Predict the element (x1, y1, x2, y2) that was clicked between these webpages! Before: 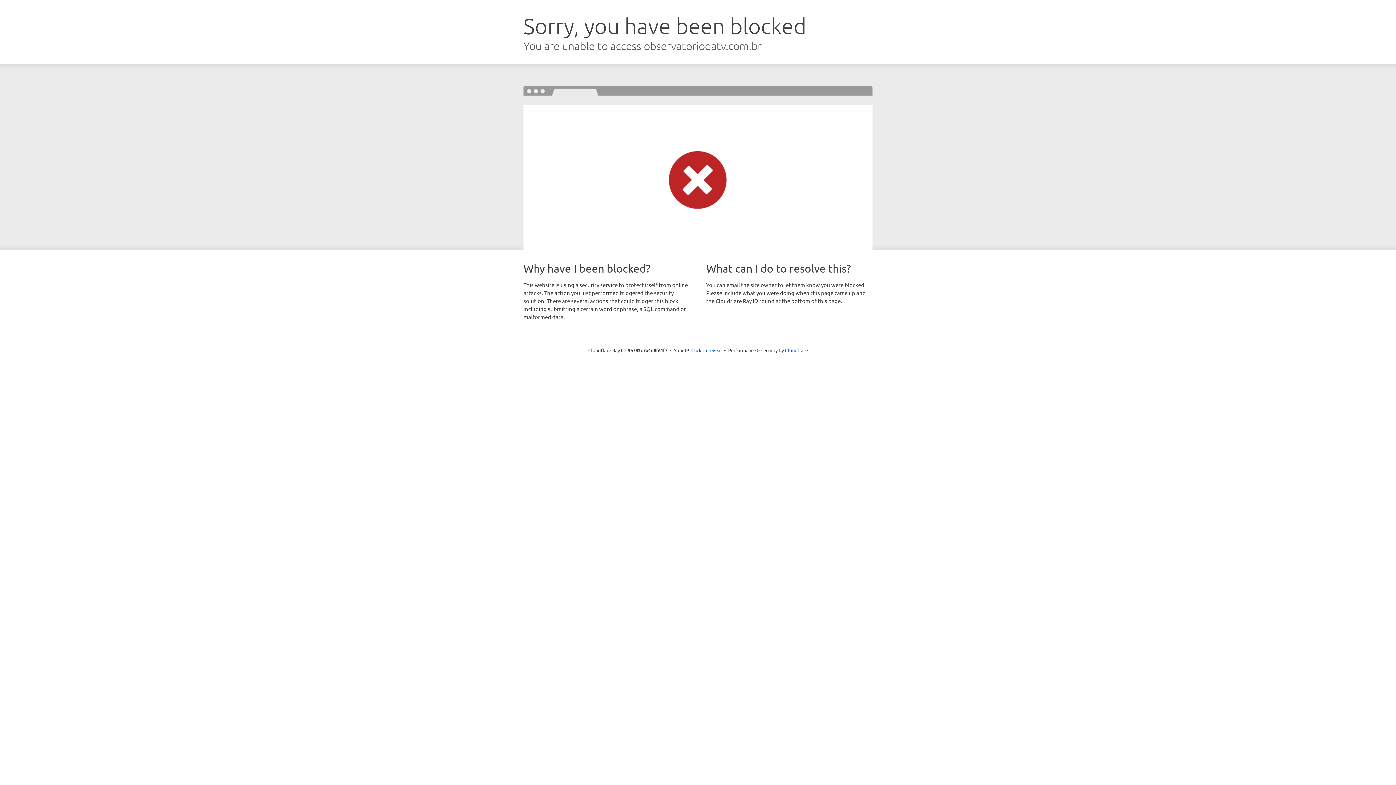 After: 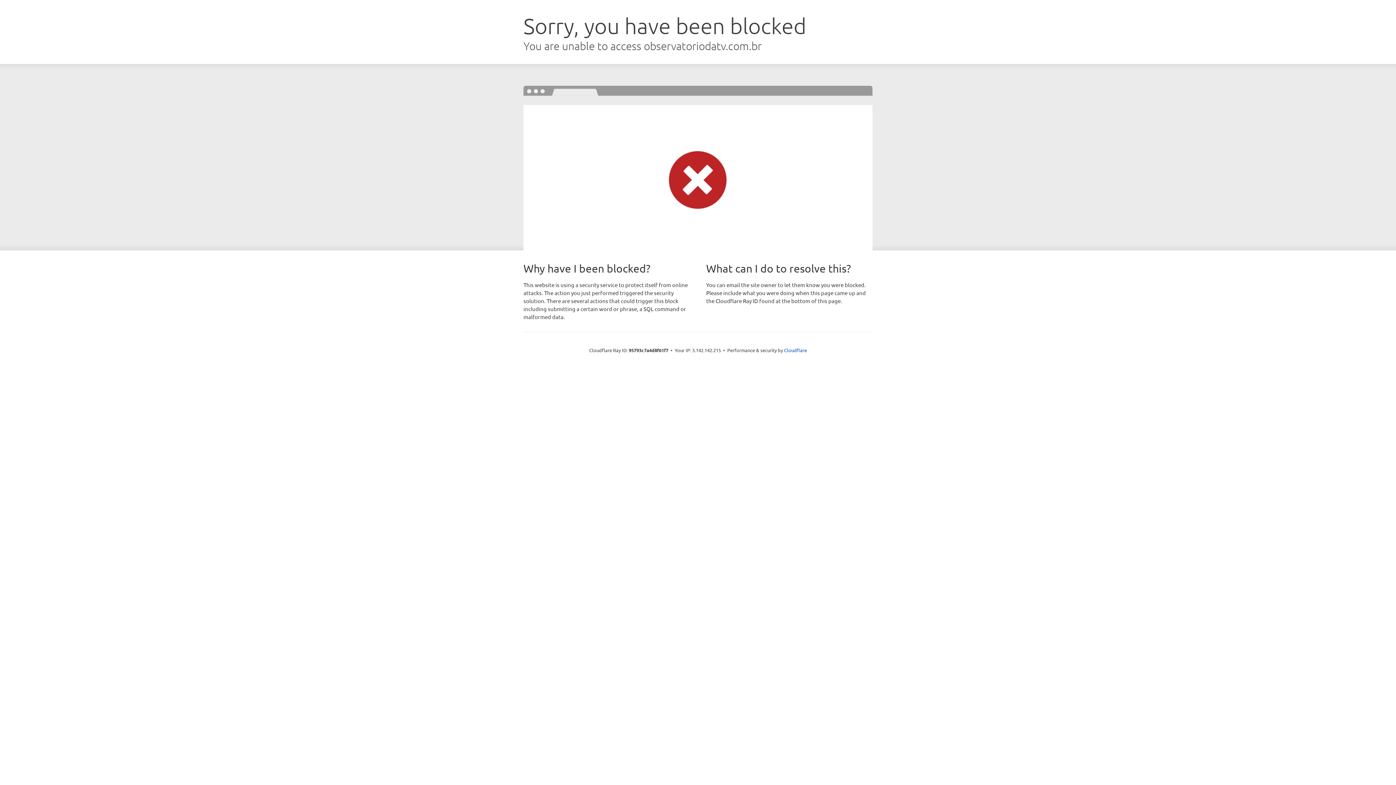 Action: label: Click to reveal bbox: (691, 346, 722, 353)